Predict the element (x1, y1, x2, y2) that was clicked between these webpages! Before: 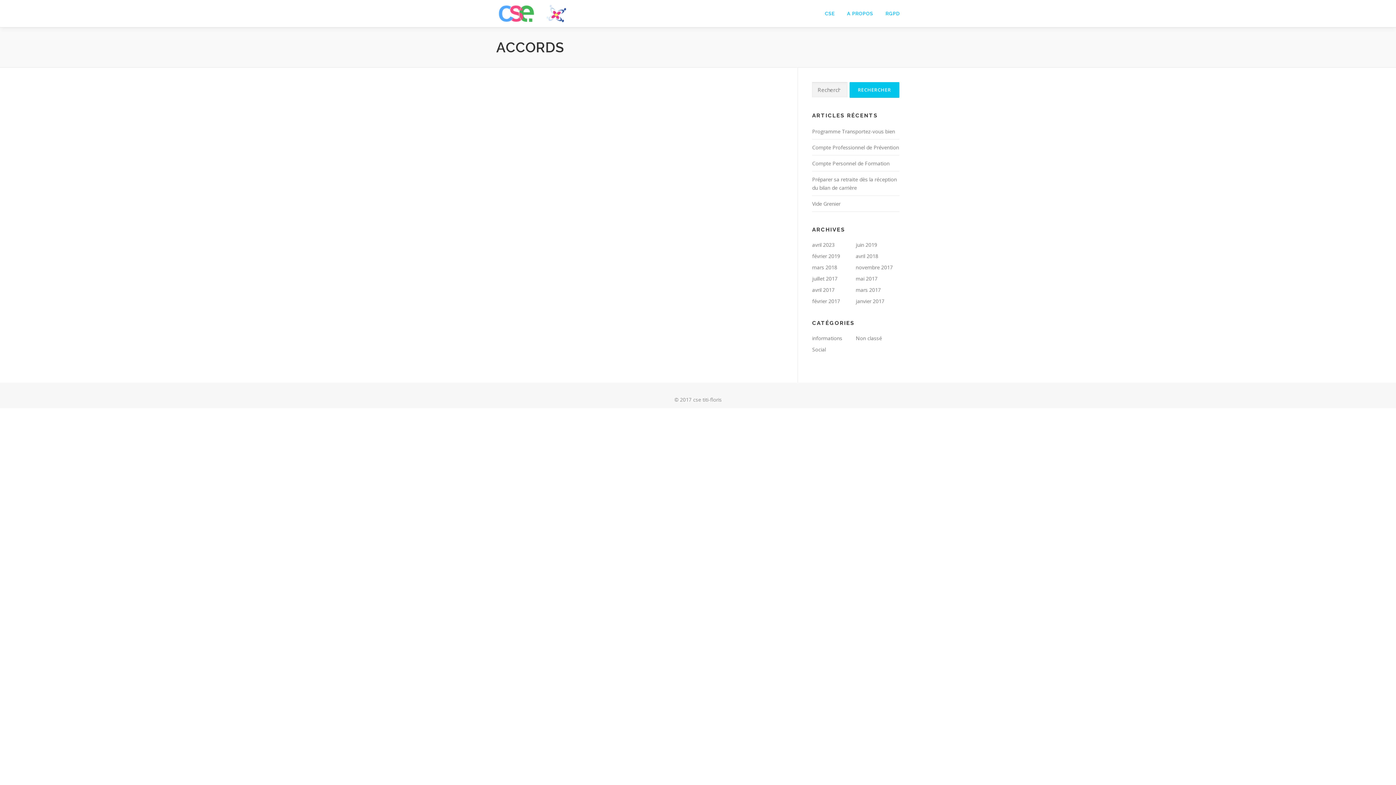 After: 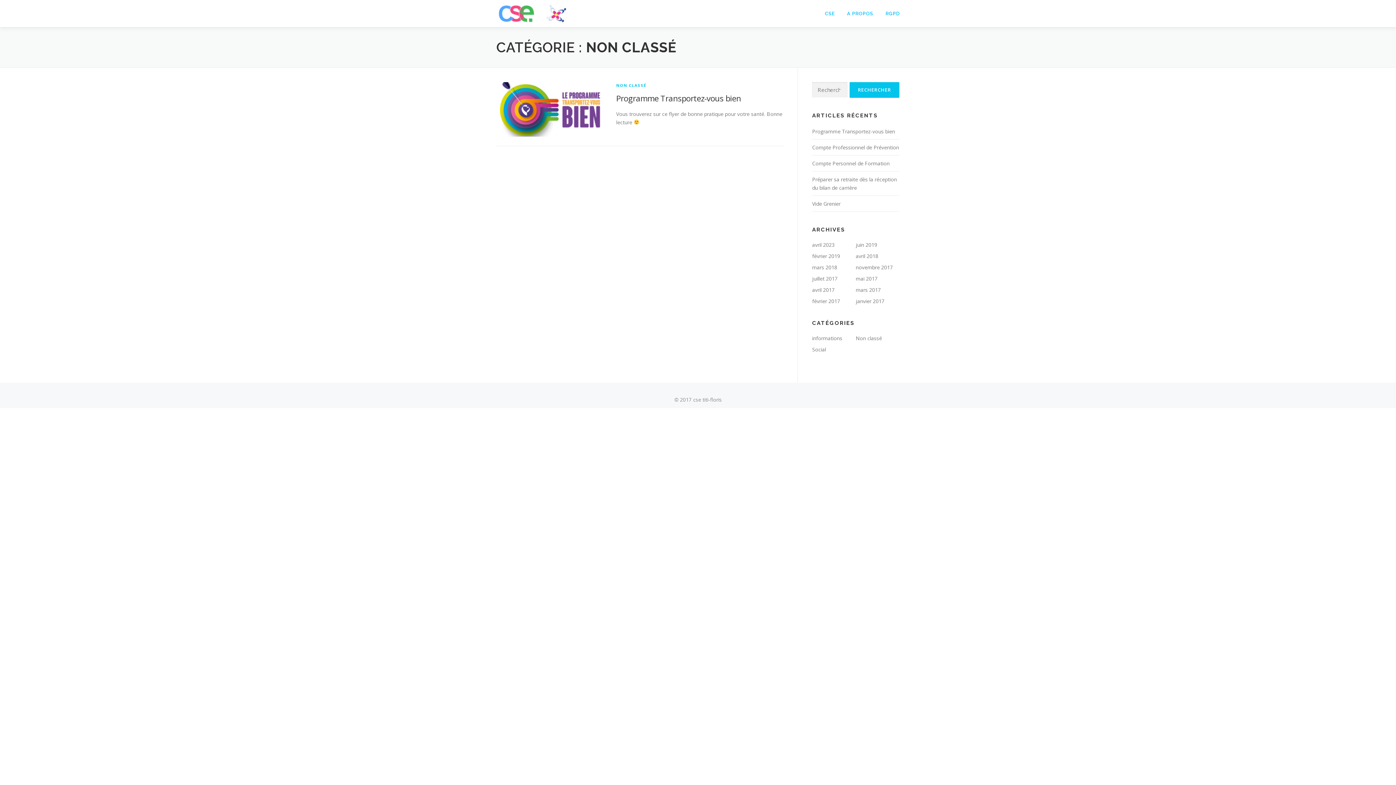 Action: label: Non classé bbox: (856, 334, 882, 341)